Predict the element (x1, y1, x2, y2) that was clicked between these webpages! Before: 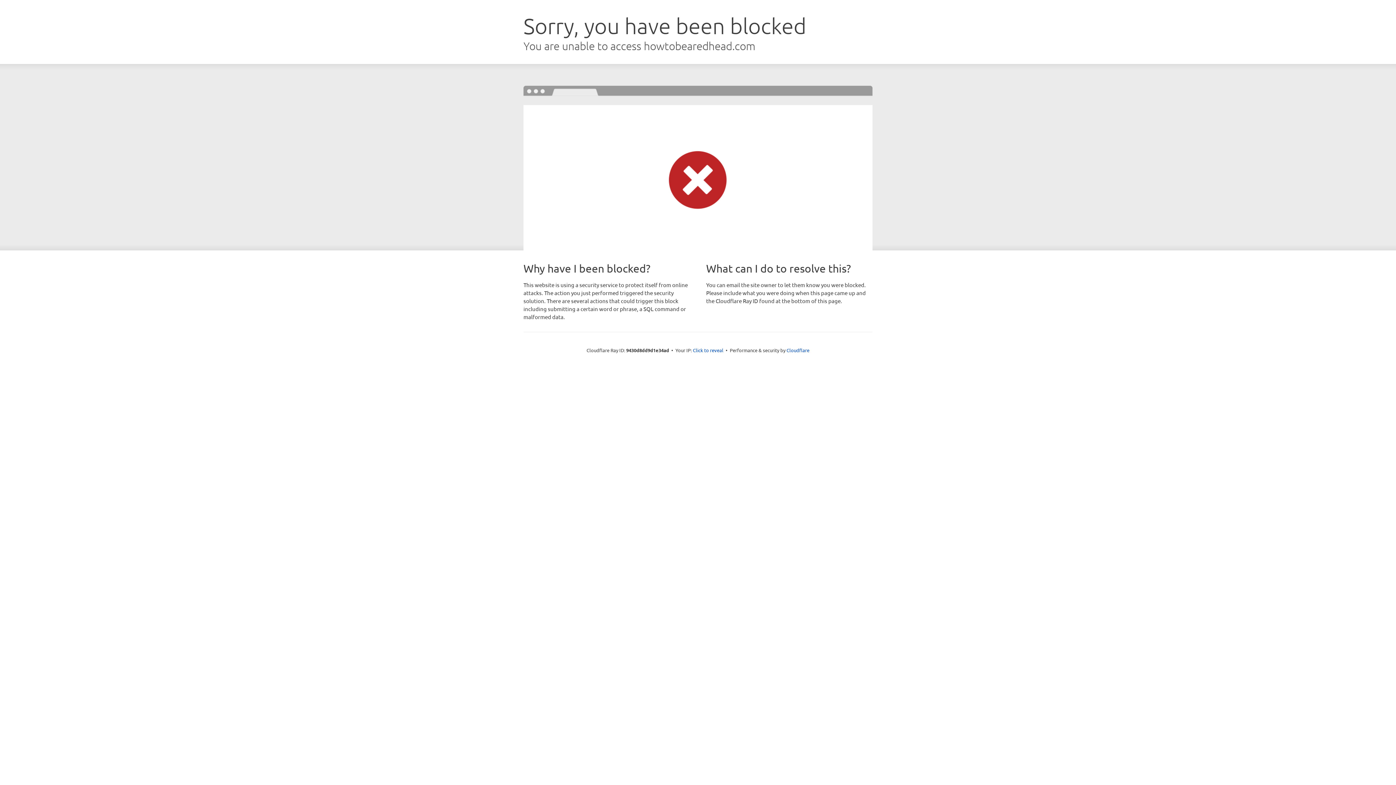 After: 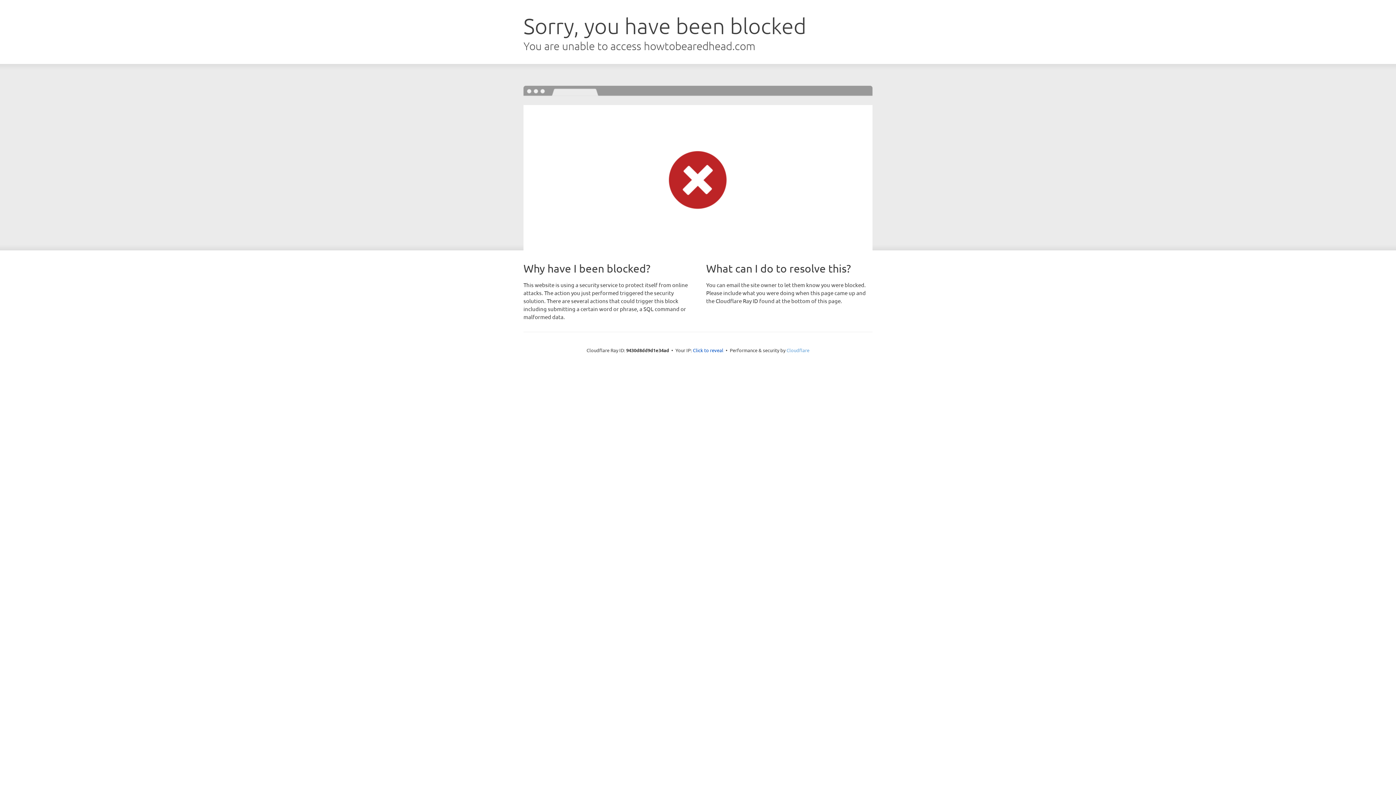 Action: bbox: (786, 347, 809, 353) label: Cloudflare